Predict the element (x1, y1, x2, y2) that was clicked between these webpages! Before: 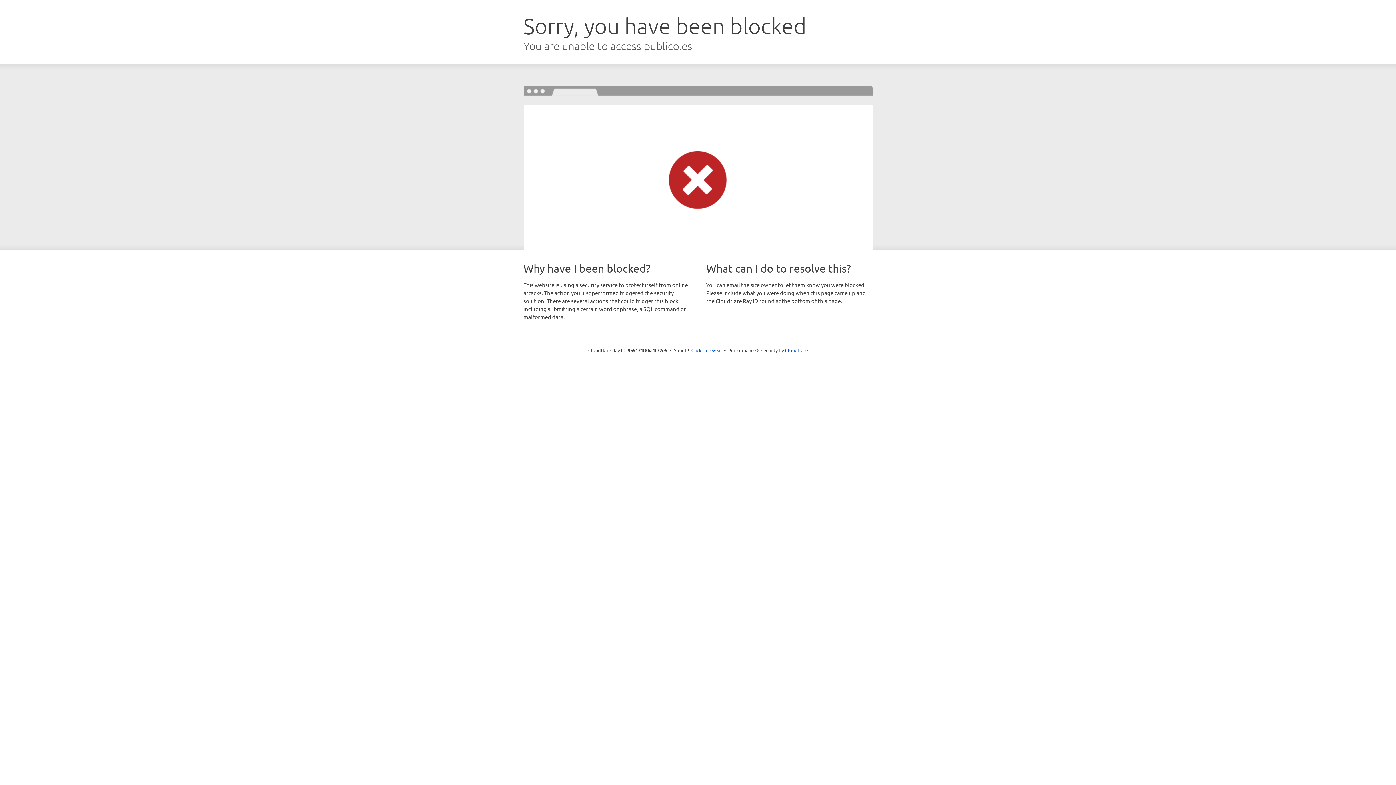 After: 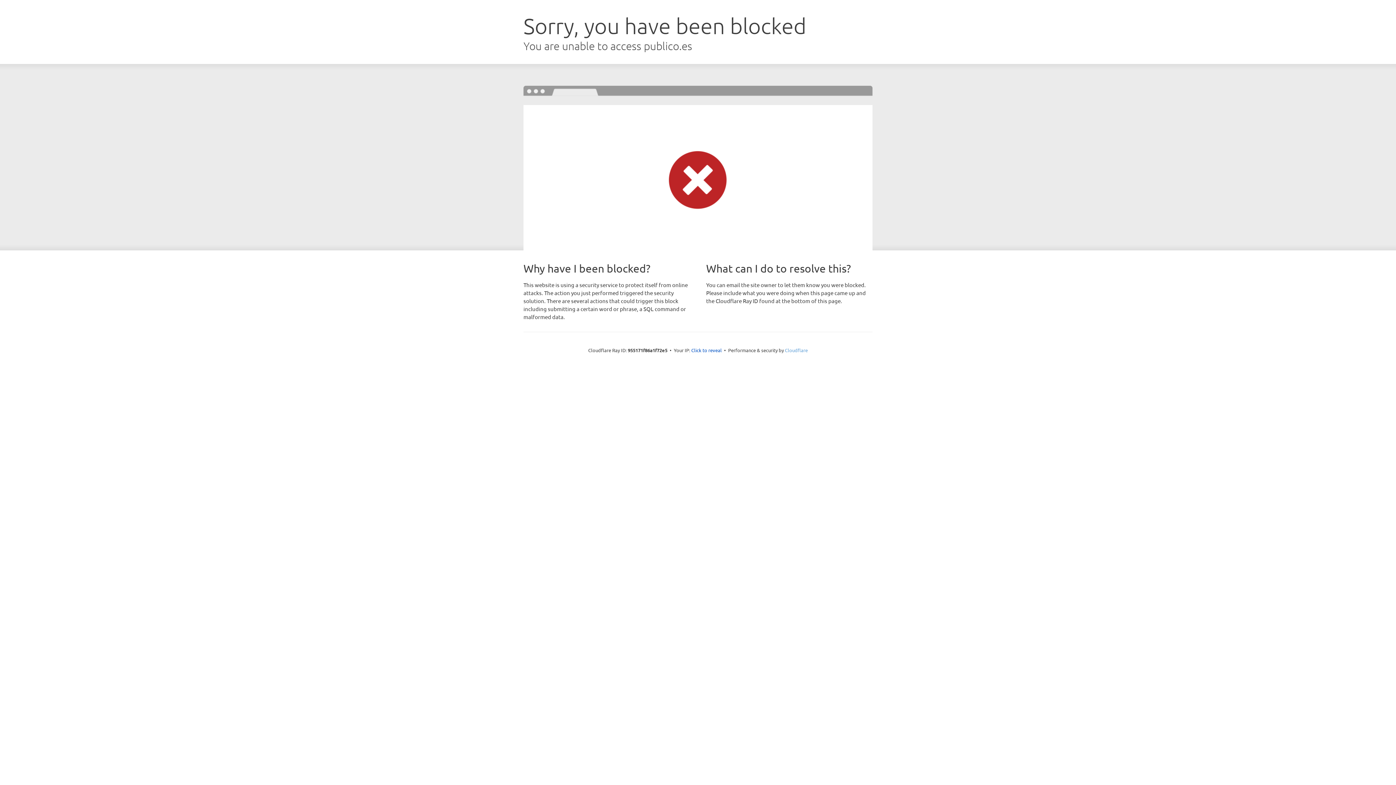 Action: bbox: (785, 347, 808, 353) label: Cloudflare